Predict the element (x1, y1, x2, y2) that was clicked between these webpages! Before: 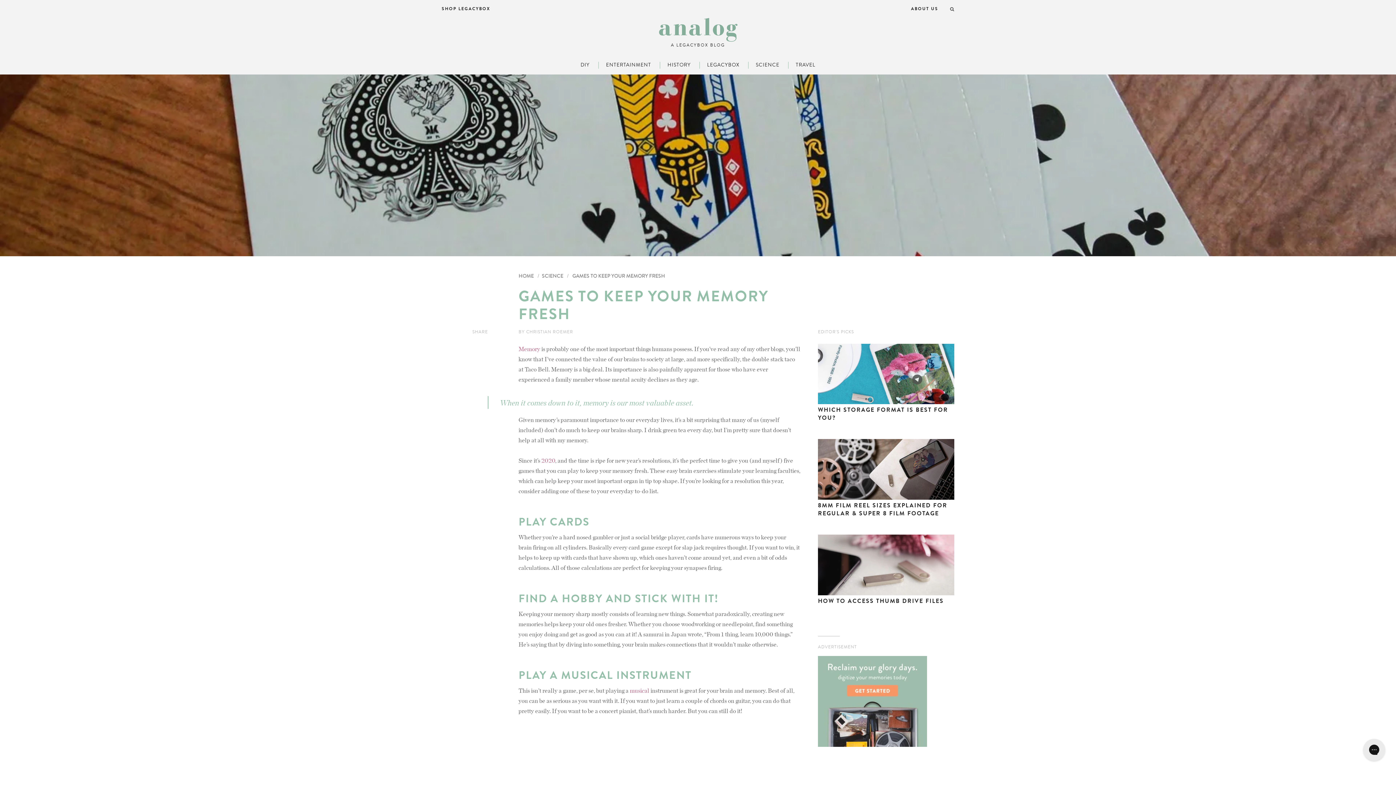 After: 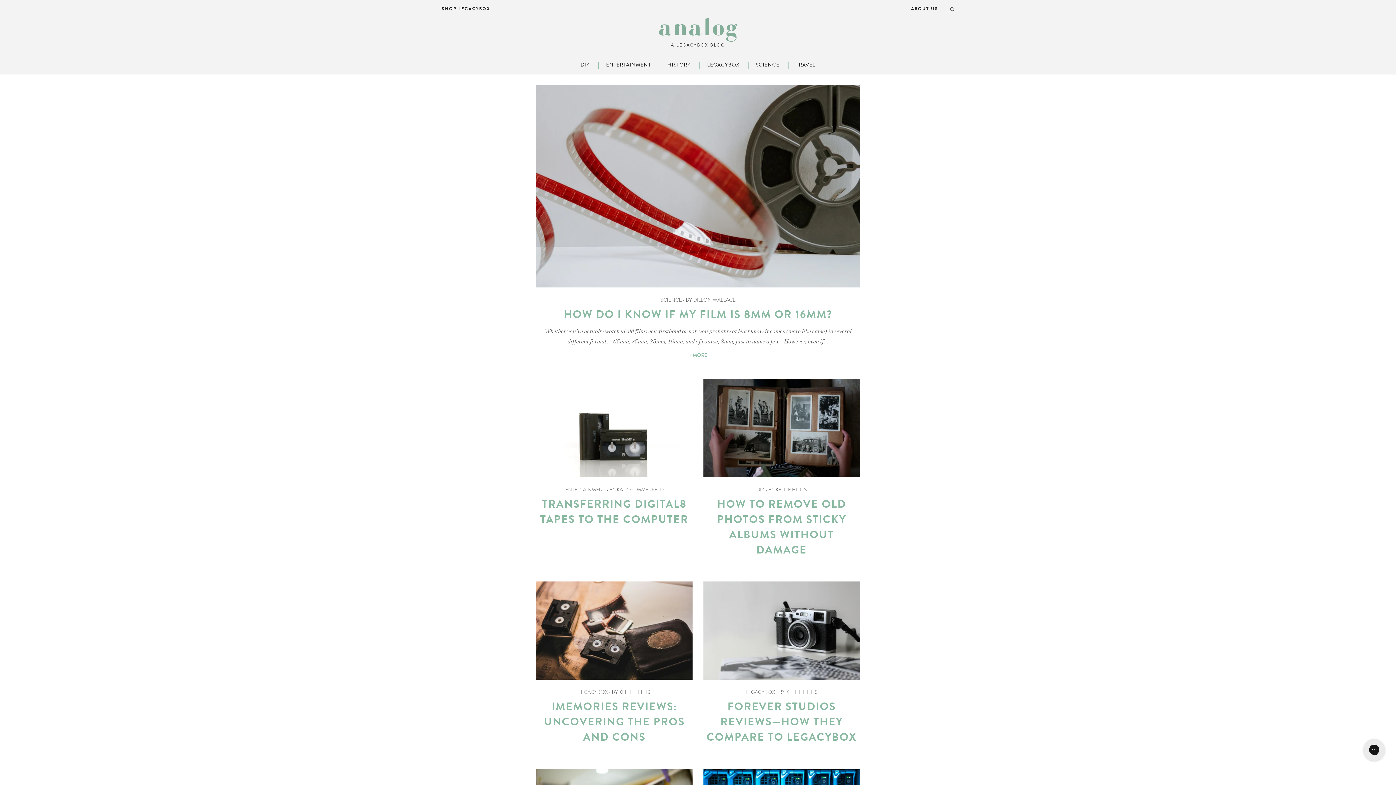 Action: label: HOME bbox: (518, 272, 534, 280)